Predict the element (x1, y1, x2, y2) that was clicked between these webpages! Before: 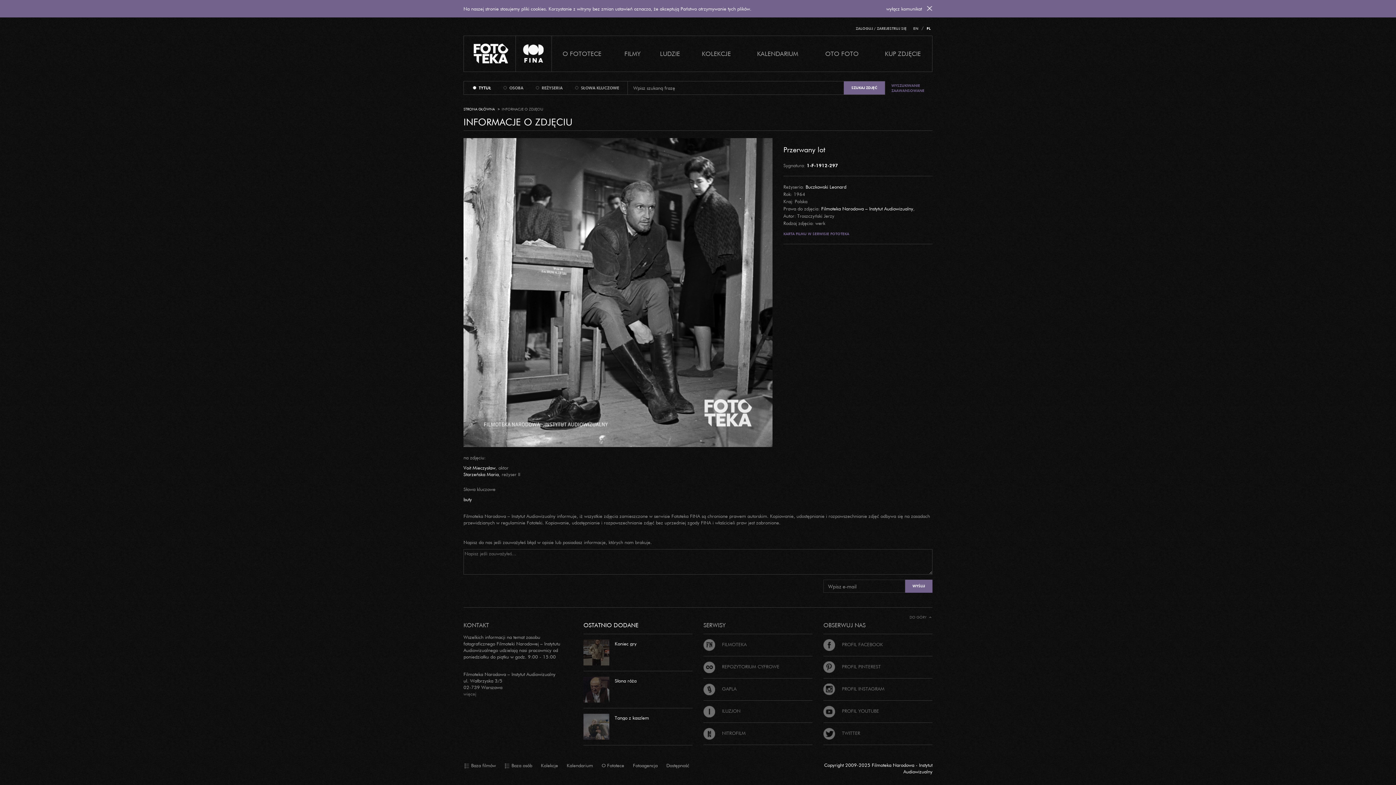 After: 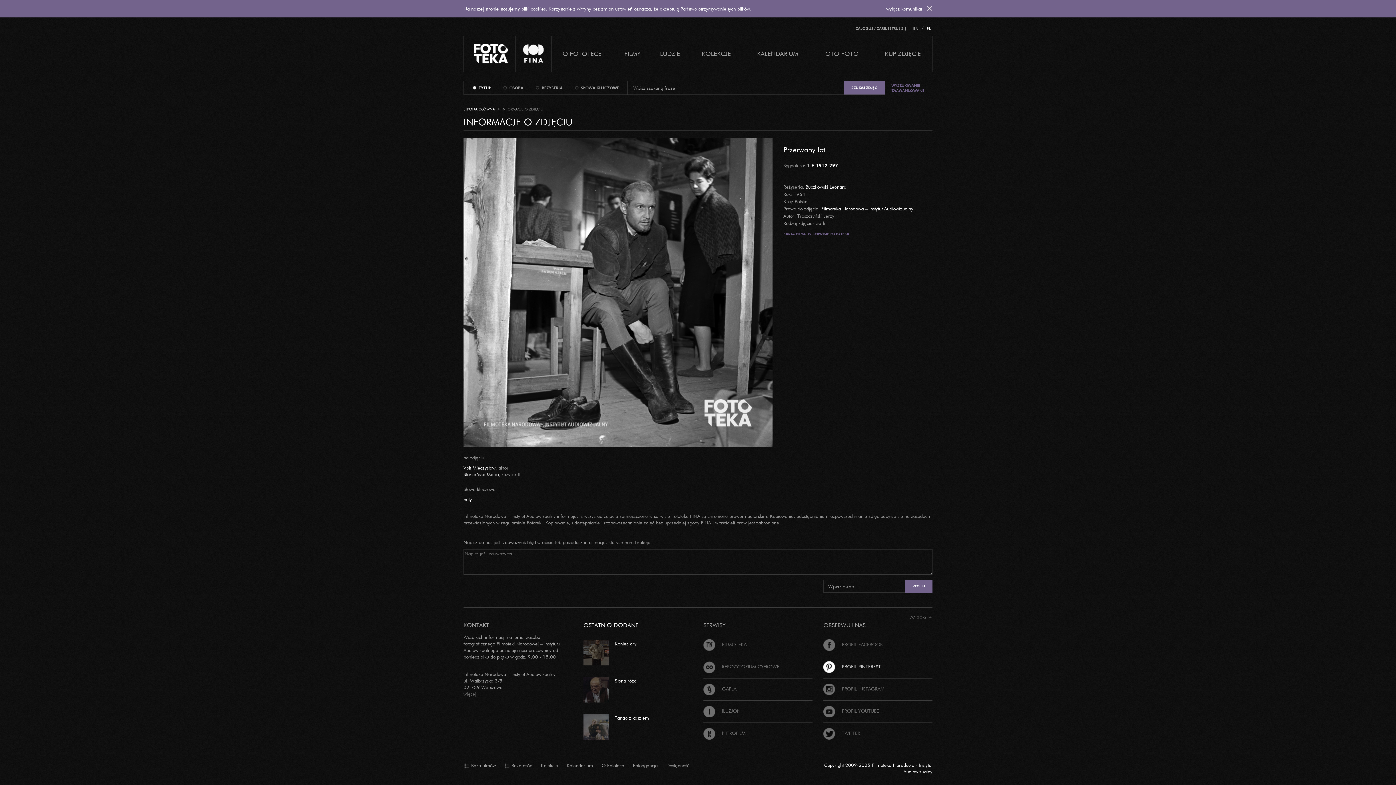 Action: label:  PROFIL PINTEREST bbox: (823, 663, 881, 669)